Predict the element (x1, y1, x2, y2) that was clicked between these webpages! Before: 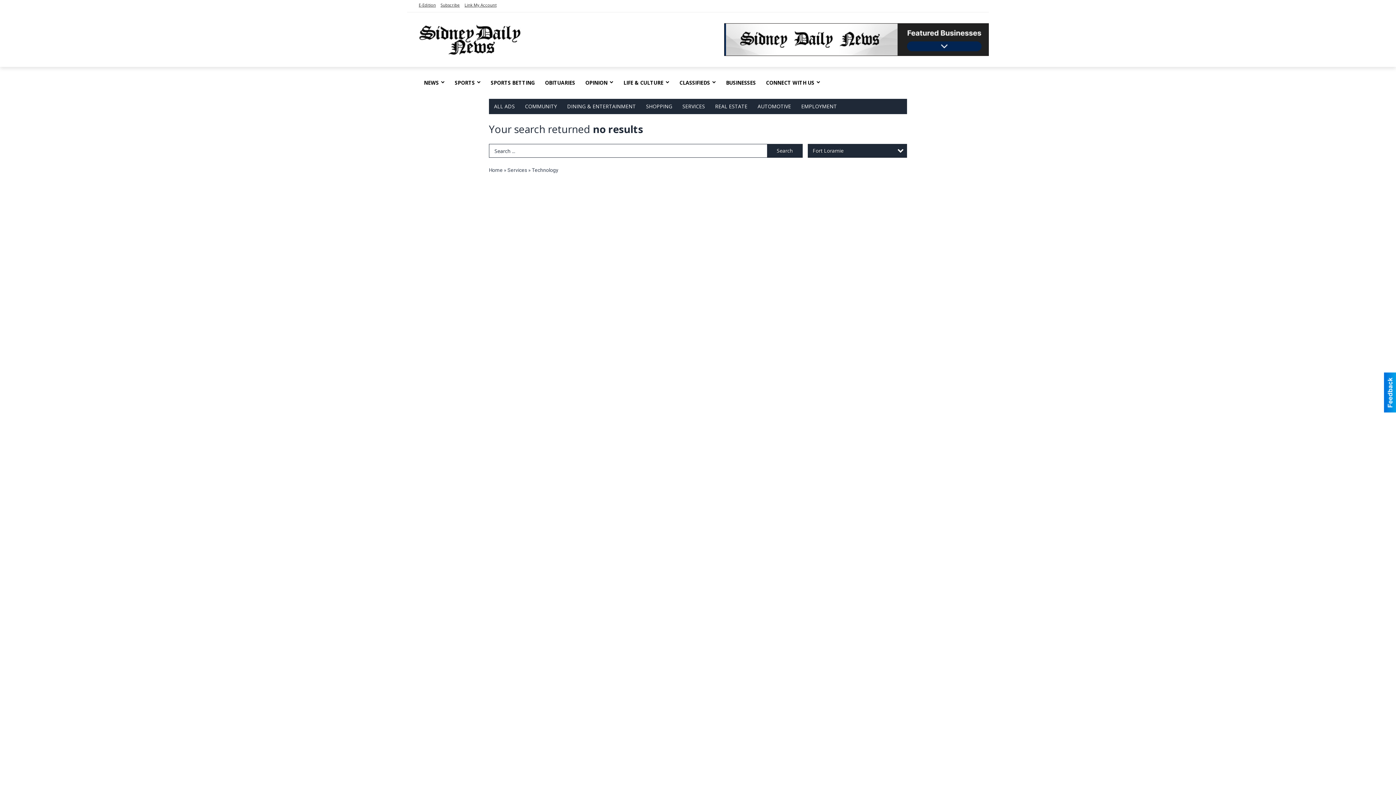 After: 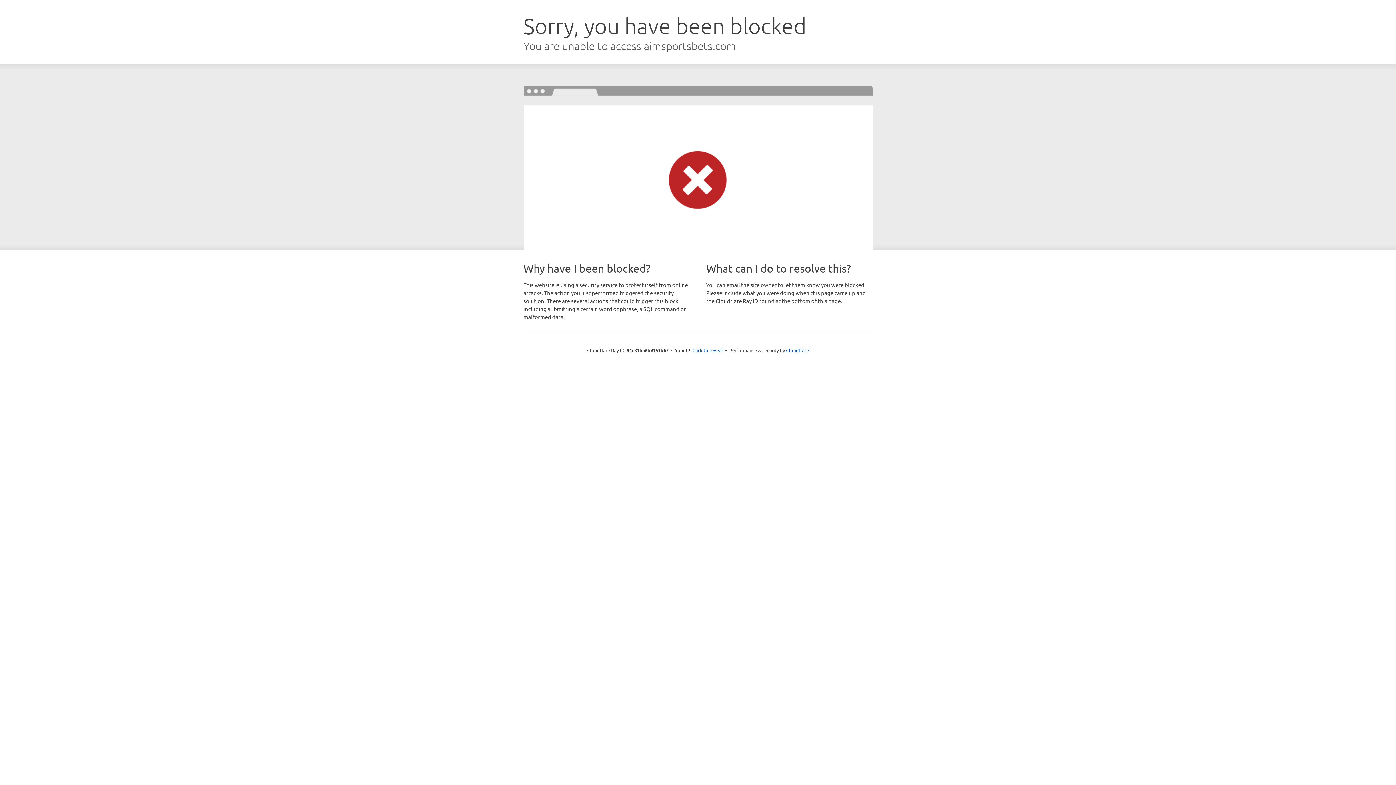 Action: label: SPORTS BETTING bbox: (485, 74, 540, 91)